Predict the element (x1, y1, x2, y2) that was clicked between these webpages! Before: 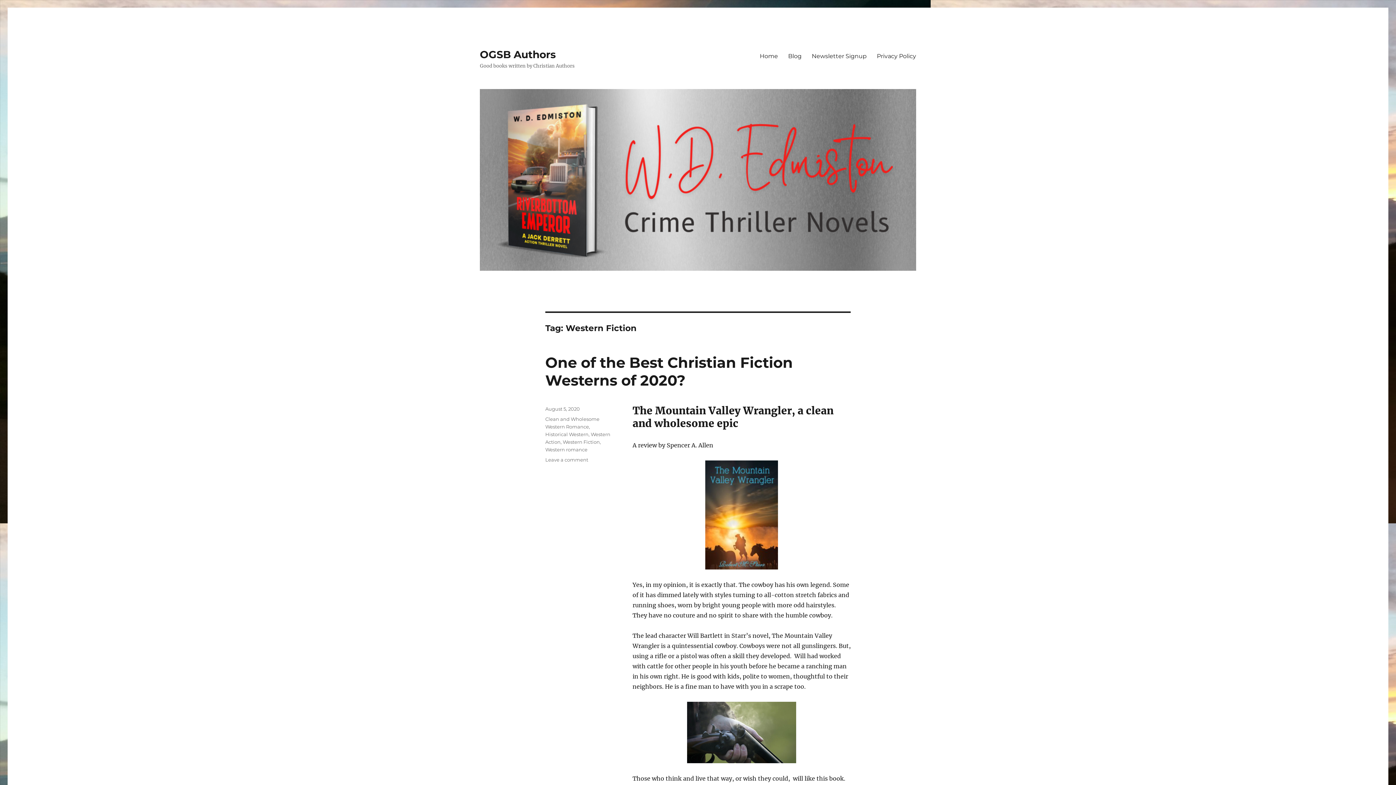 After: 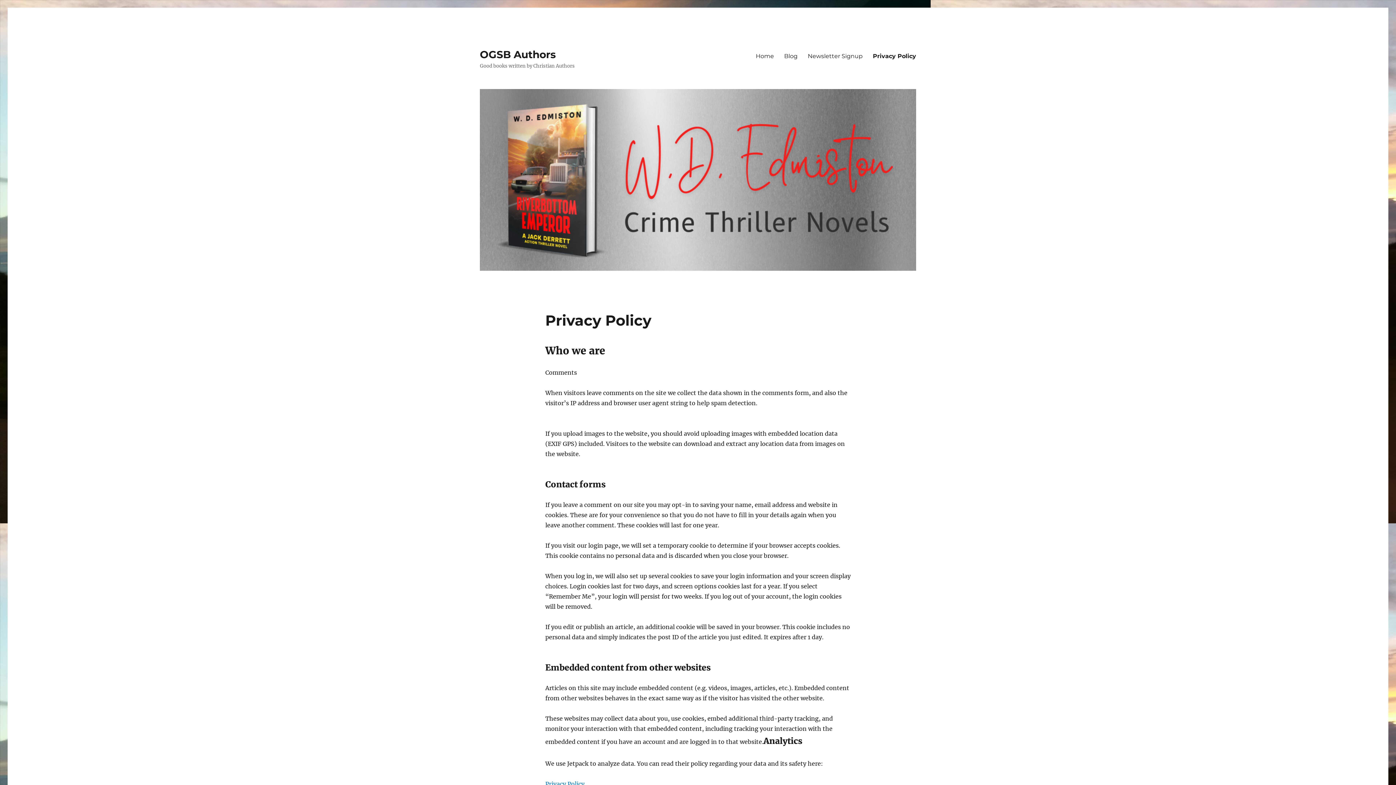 Action: bbox: (872, 48, 921, 63) label: Privacy Policy